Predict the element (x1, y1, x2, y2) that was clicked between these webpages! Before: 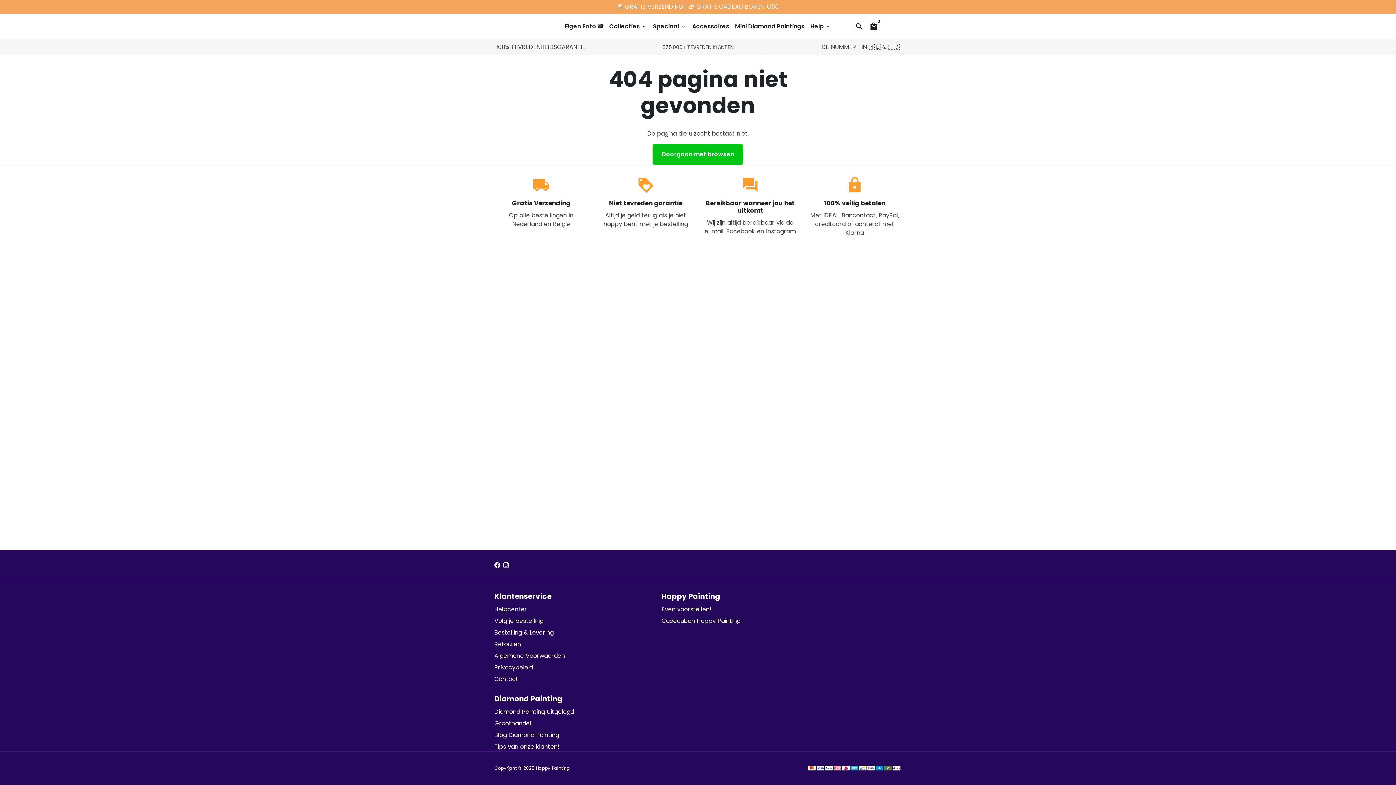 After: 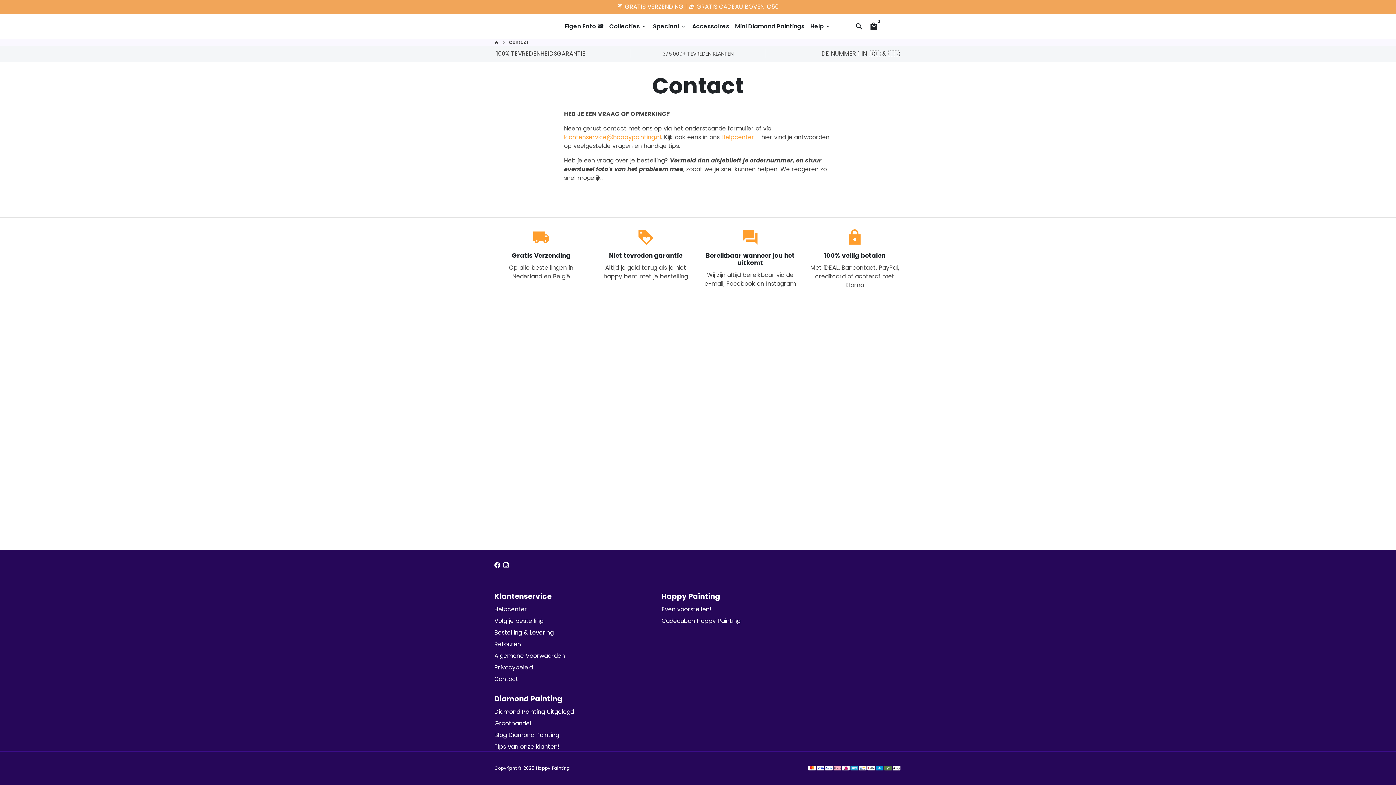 Action: bbox: (494, 675, 518, 683) label: Contact